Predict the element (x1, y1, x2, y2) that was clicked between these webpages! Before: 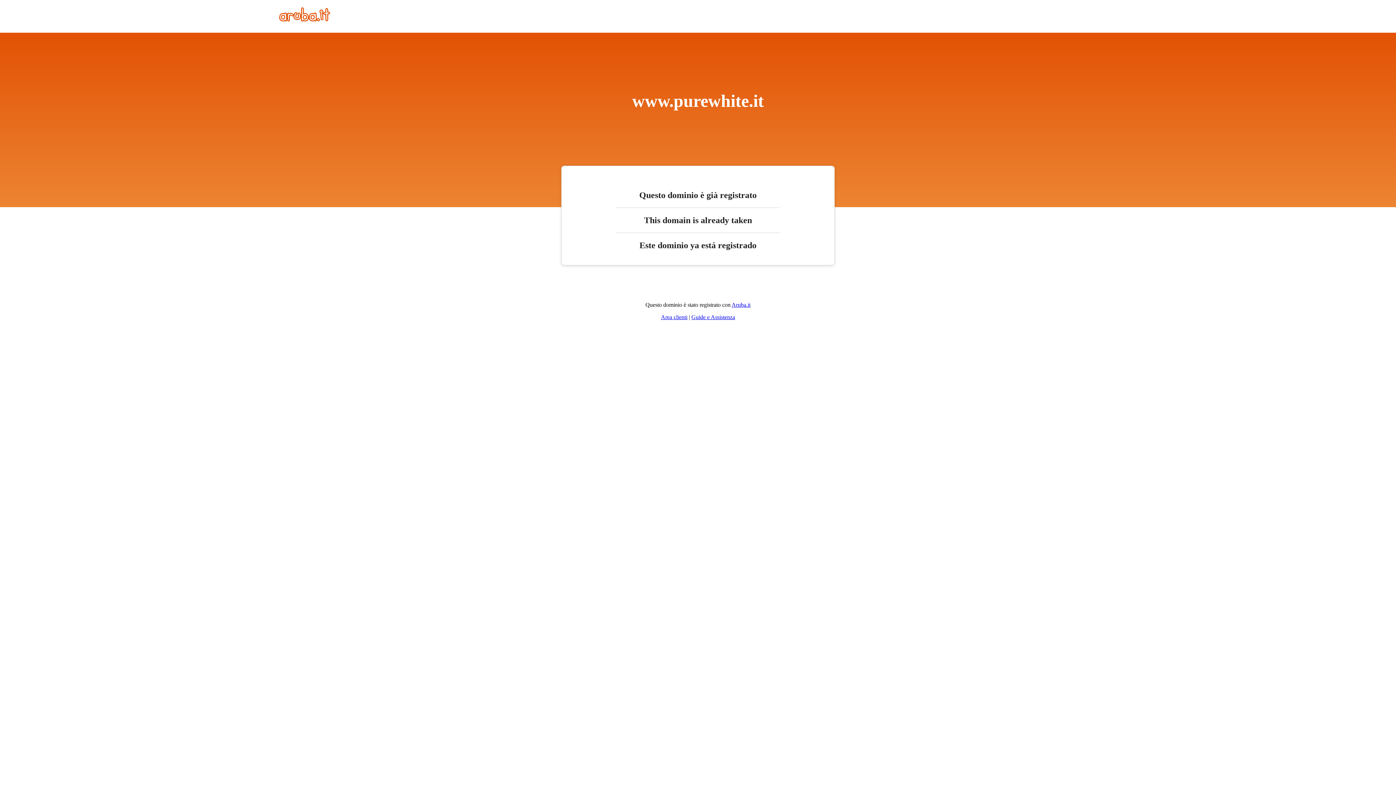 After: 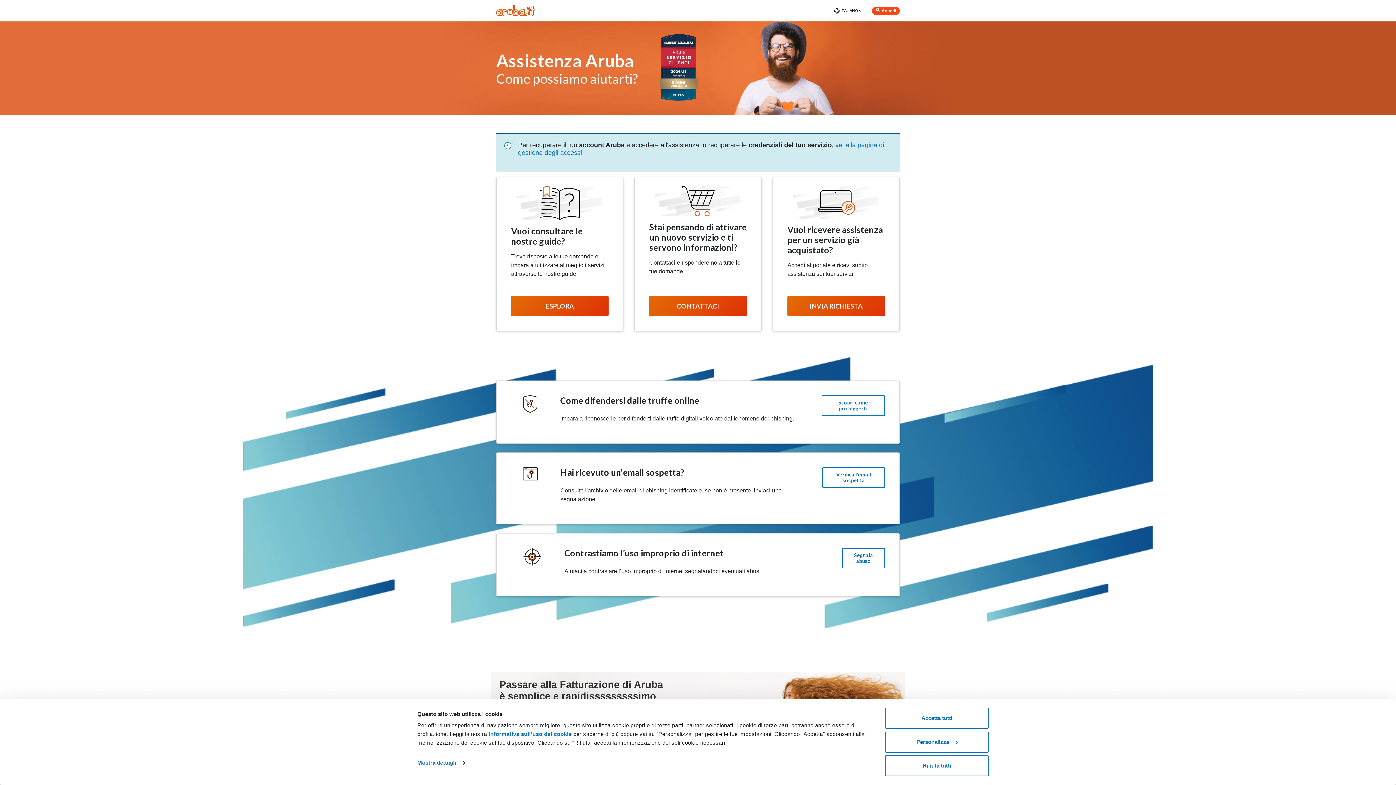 Action: label: Guide e Assistenza bbox: (691, 314, 735, 320)